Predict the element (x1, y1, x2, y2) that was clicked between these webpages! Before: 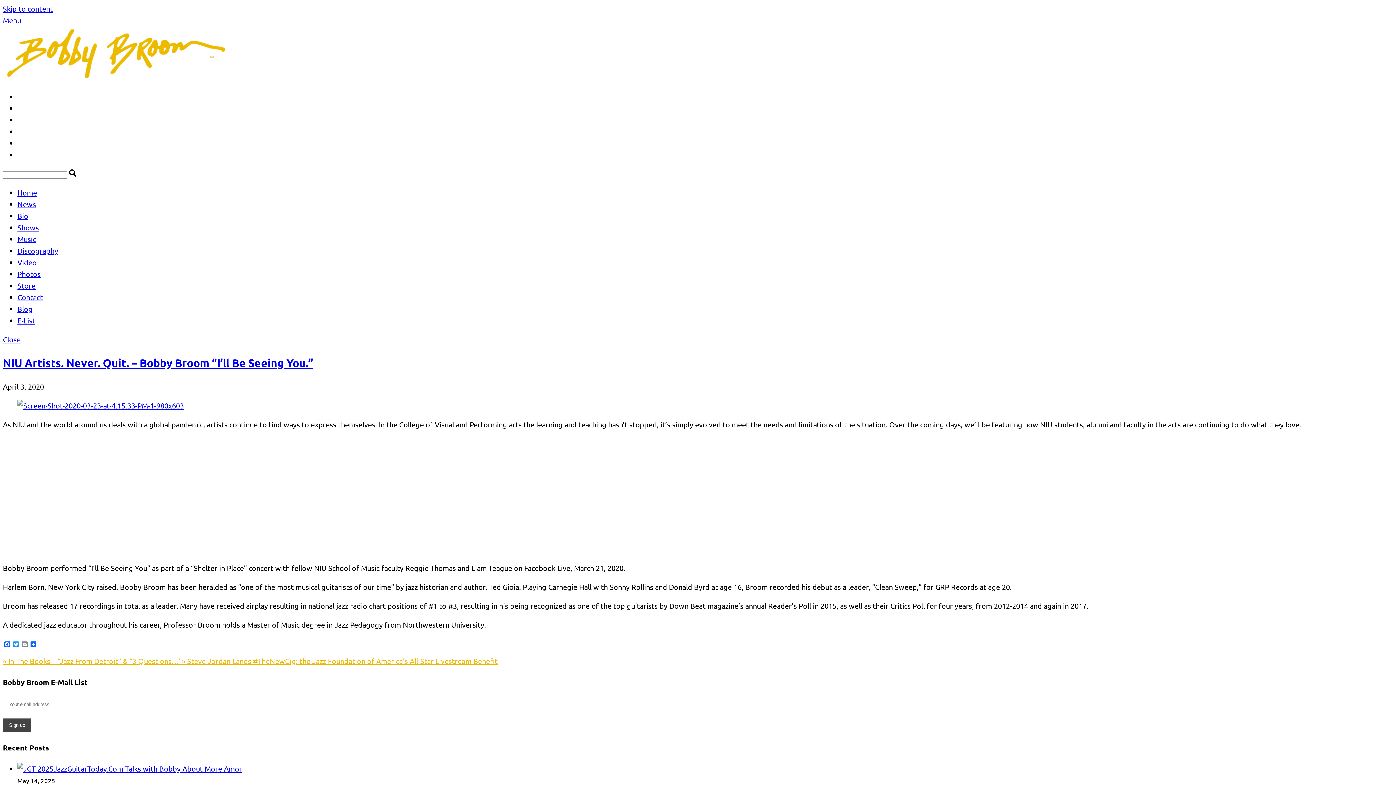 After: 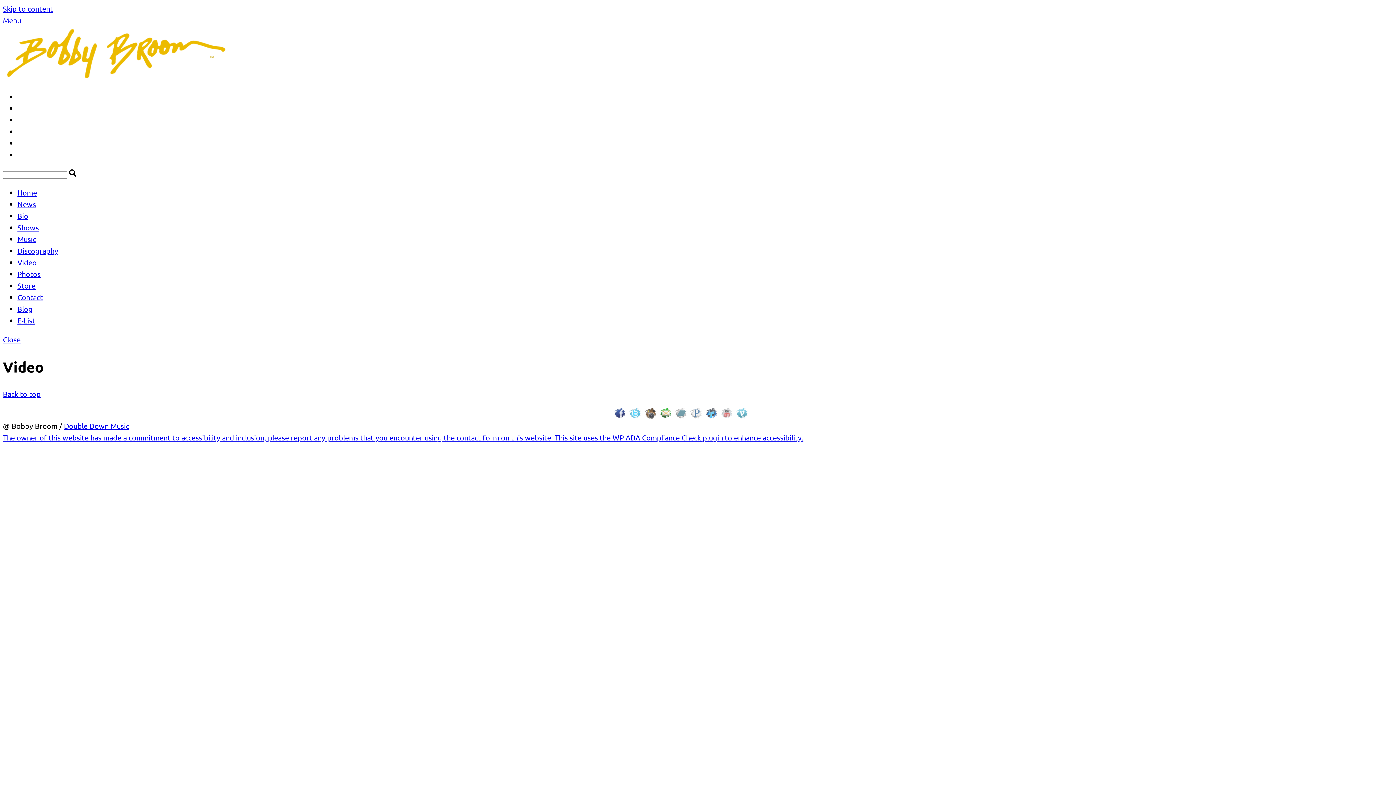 Action: bbox: (17, 257, 36, 266) label: Video